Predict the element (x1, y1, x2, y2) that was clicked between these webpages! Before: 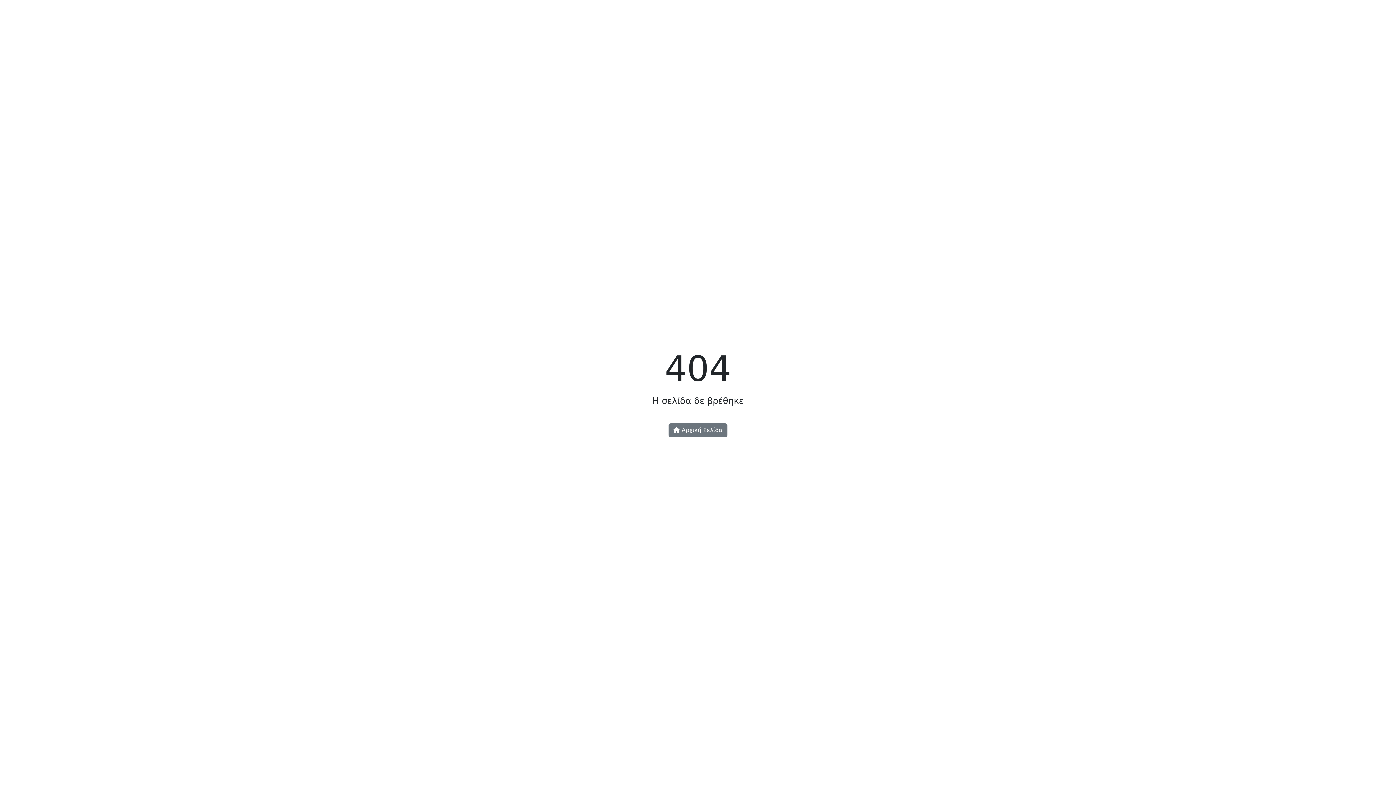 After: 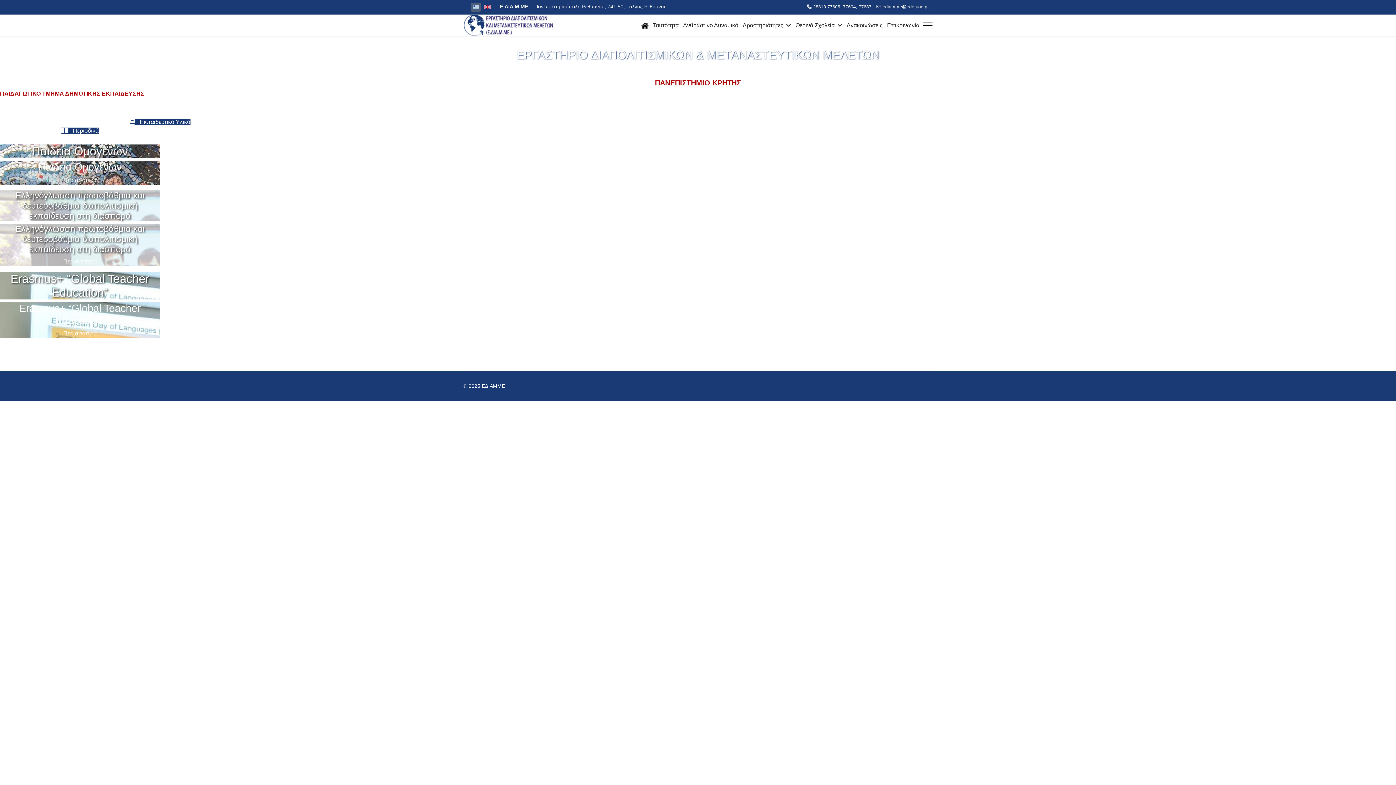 Action: bbox: (668, 423, 727, 437) label:  Αρχική Σελίδα